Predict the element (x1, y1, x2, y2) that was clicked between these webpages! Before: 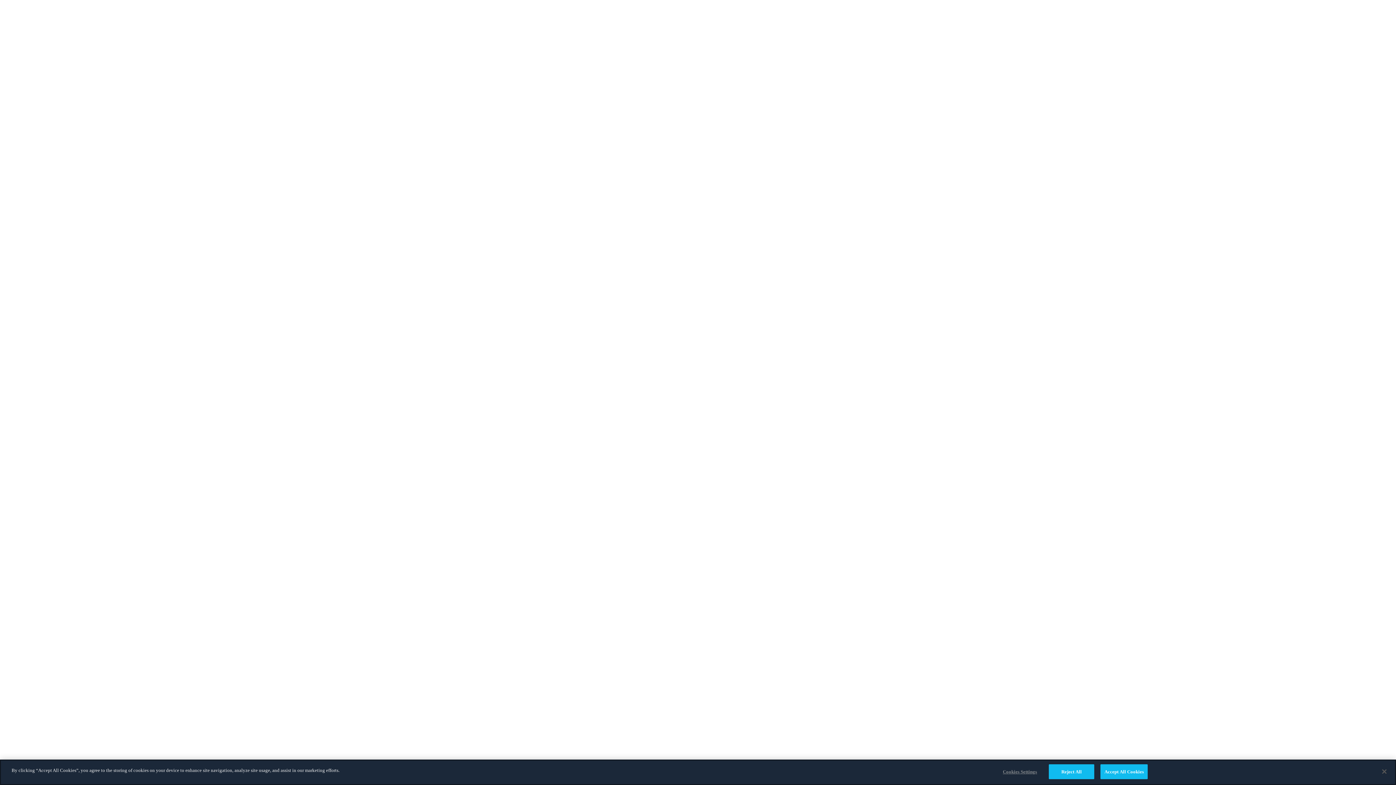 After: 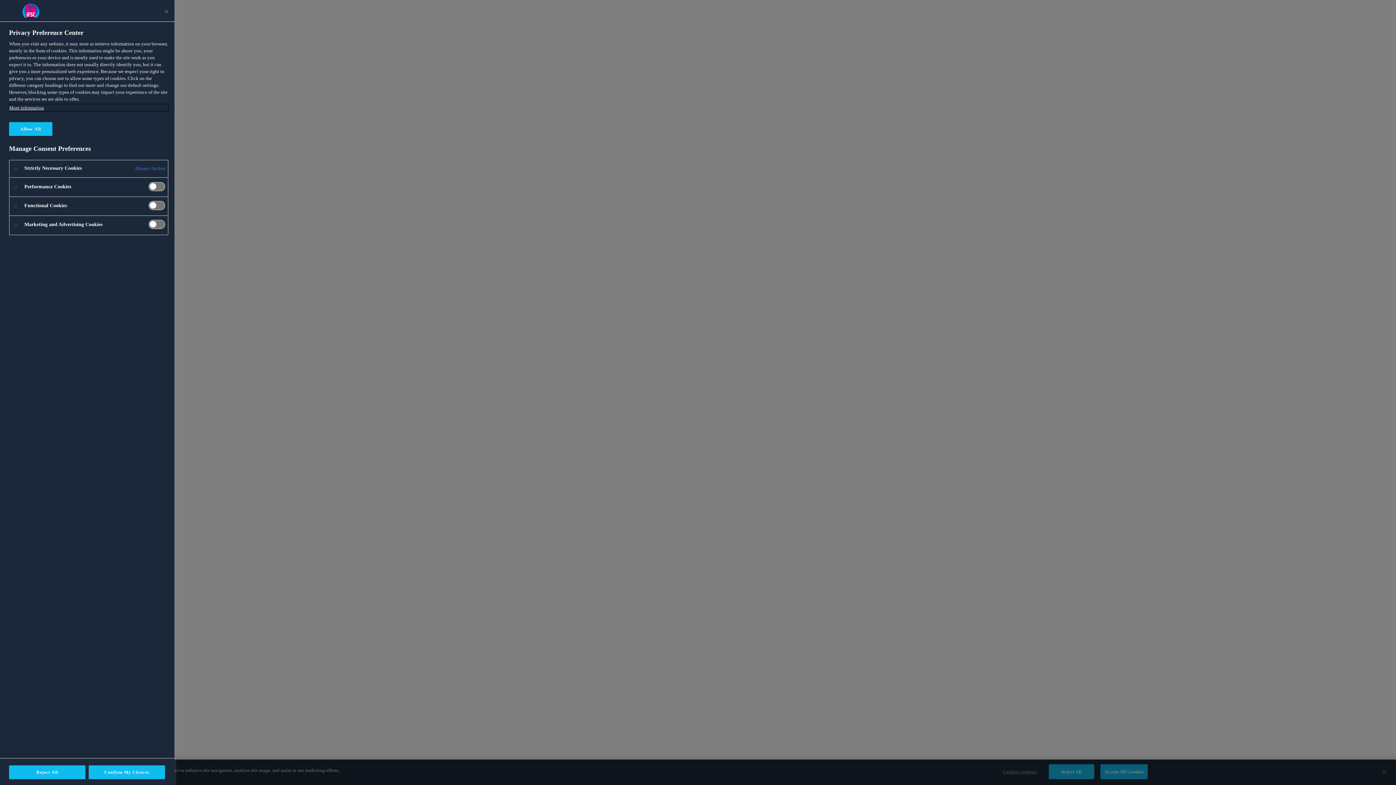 Action: bbox: (997, 770, 1042, 784) label: Cookies Settings